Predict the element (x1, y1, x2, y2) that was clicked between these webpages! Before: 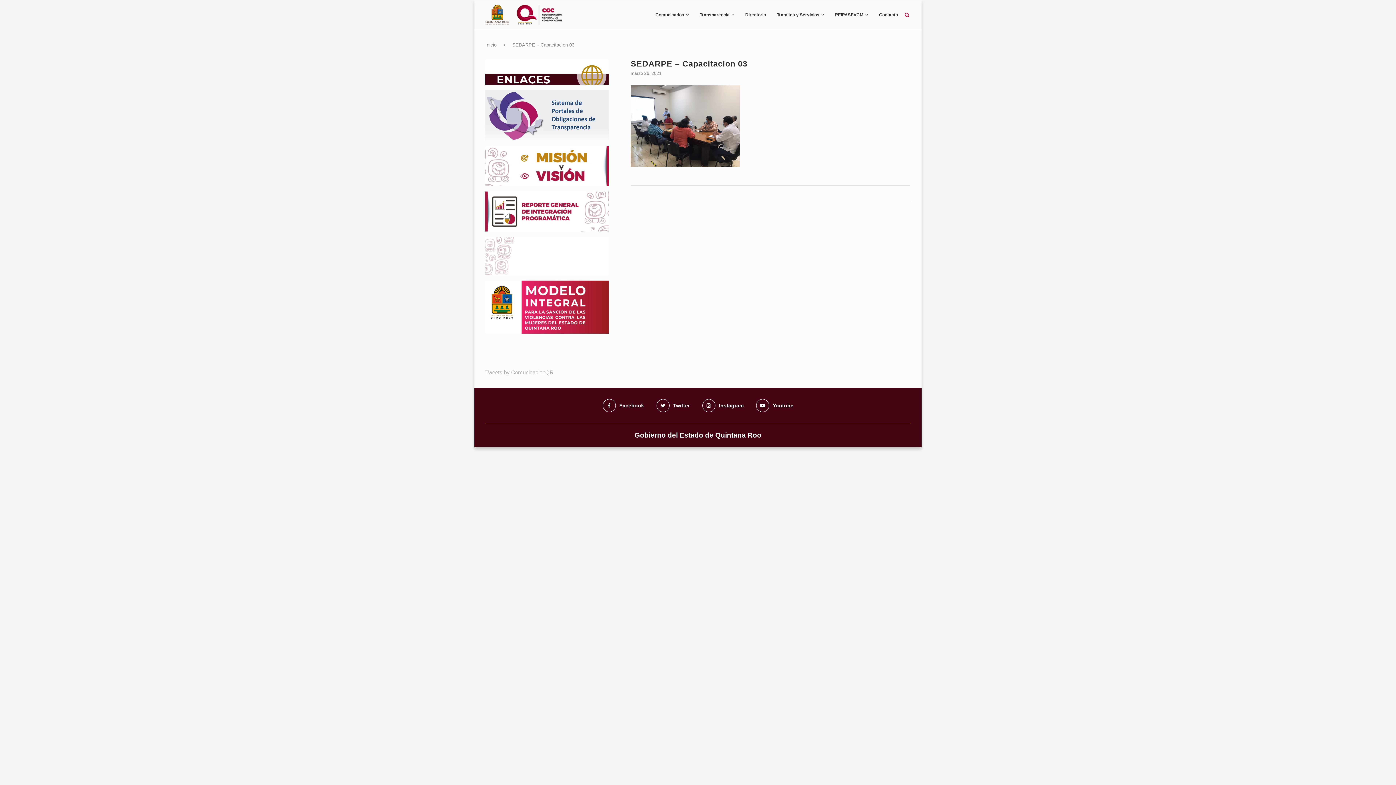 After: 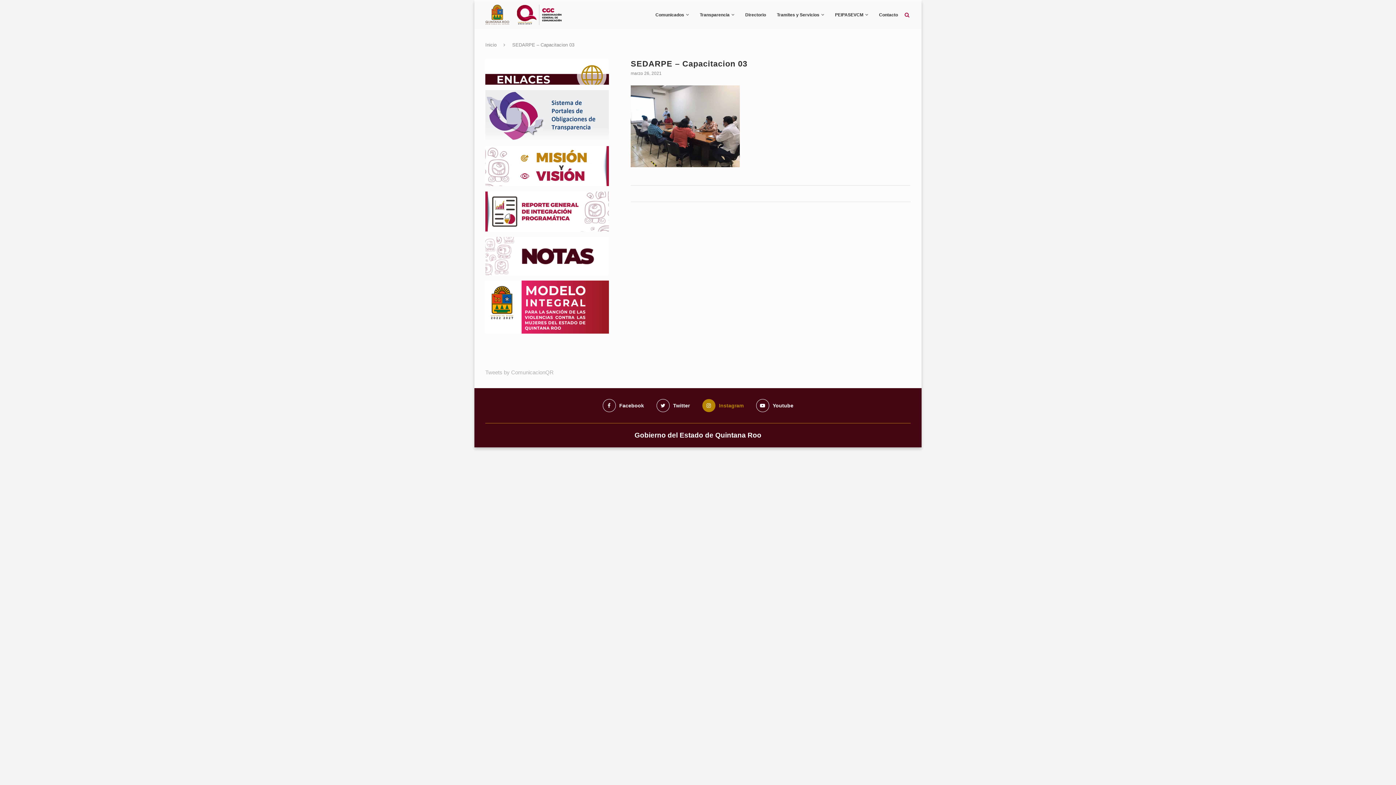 Action: bbox: (702, 399, 743, 412) label: Instagram